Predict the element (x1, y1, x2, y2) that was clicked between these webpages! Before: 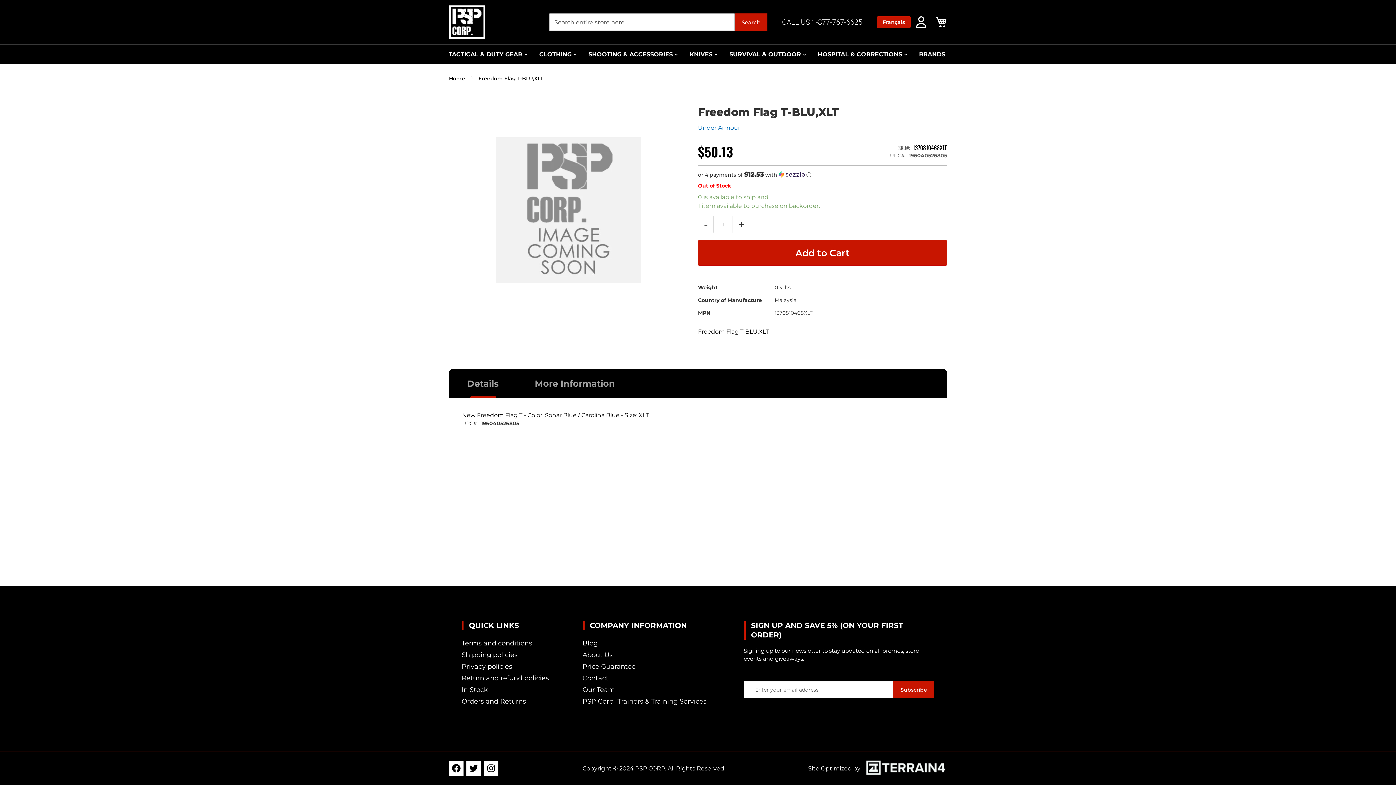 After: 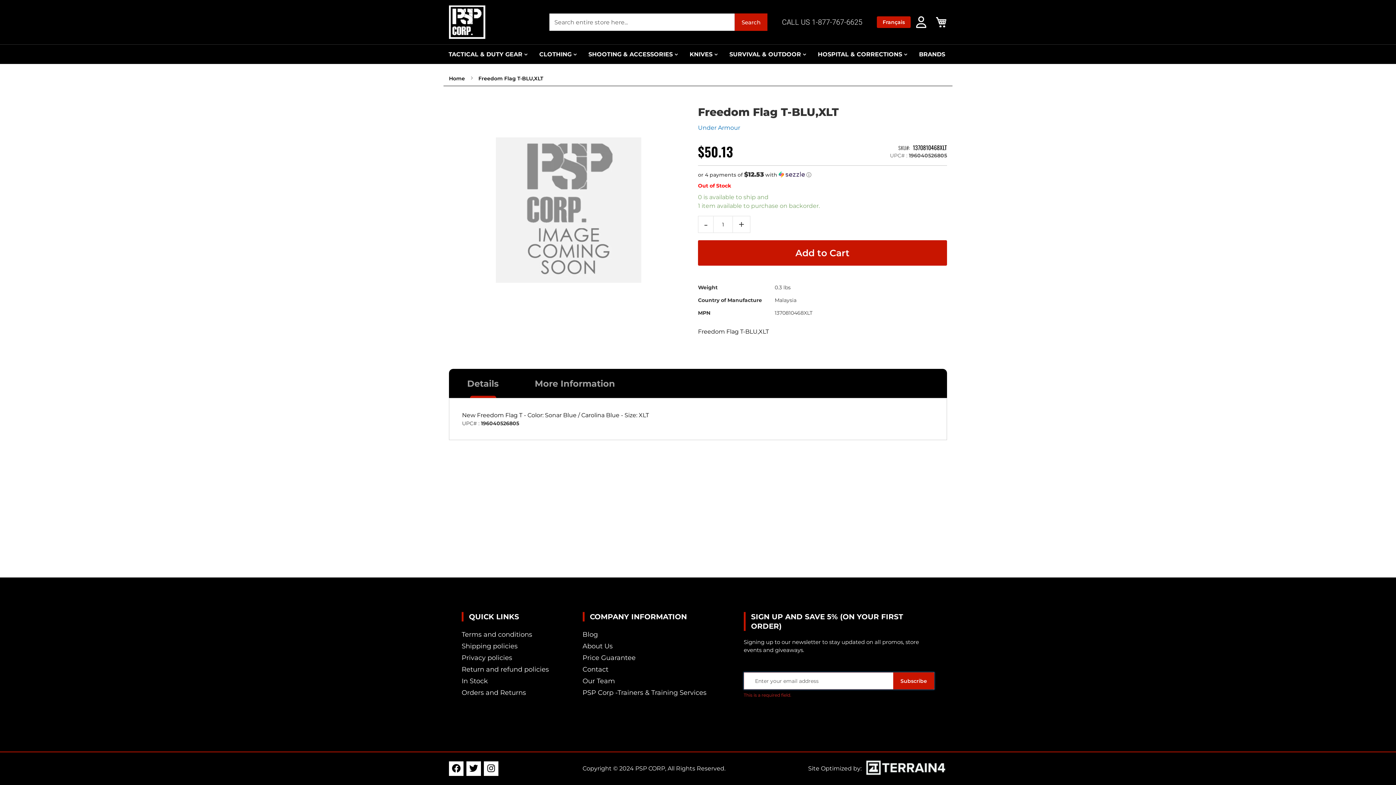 Action: bbox: (893, 681, 934, 698) label: Subscribe